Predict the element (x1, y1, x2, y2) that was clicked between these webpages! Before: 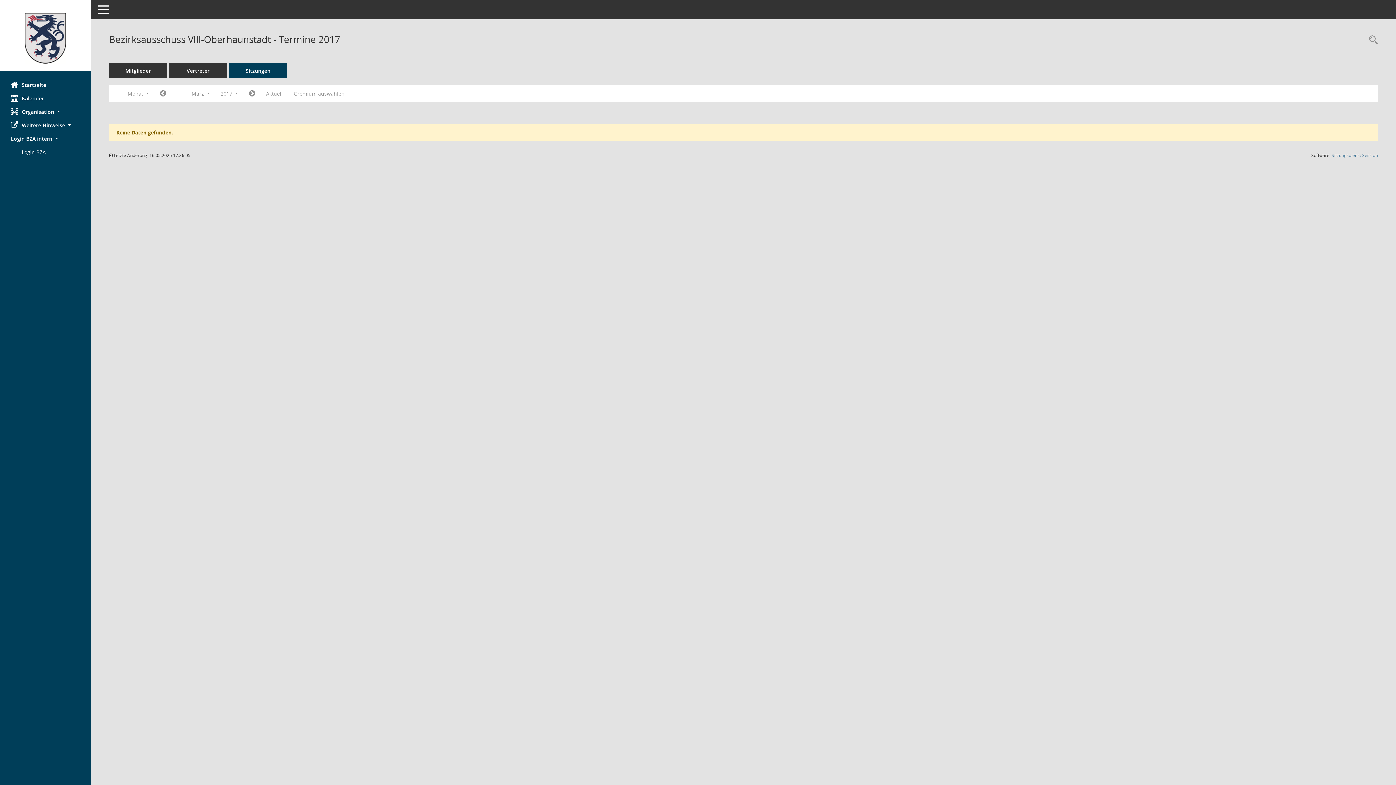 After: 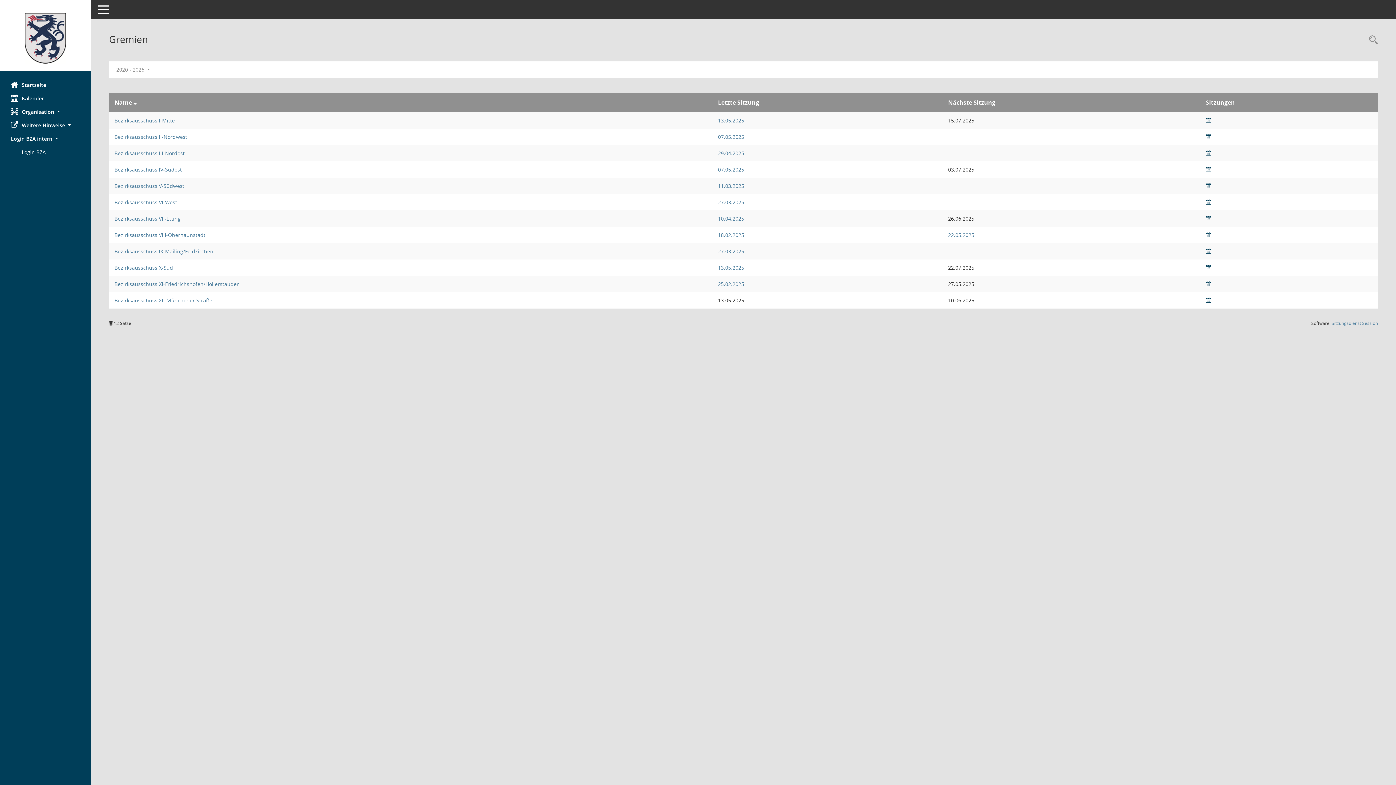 Action: bbox: (288, 87, 350, 100) label: Gremium auswählen